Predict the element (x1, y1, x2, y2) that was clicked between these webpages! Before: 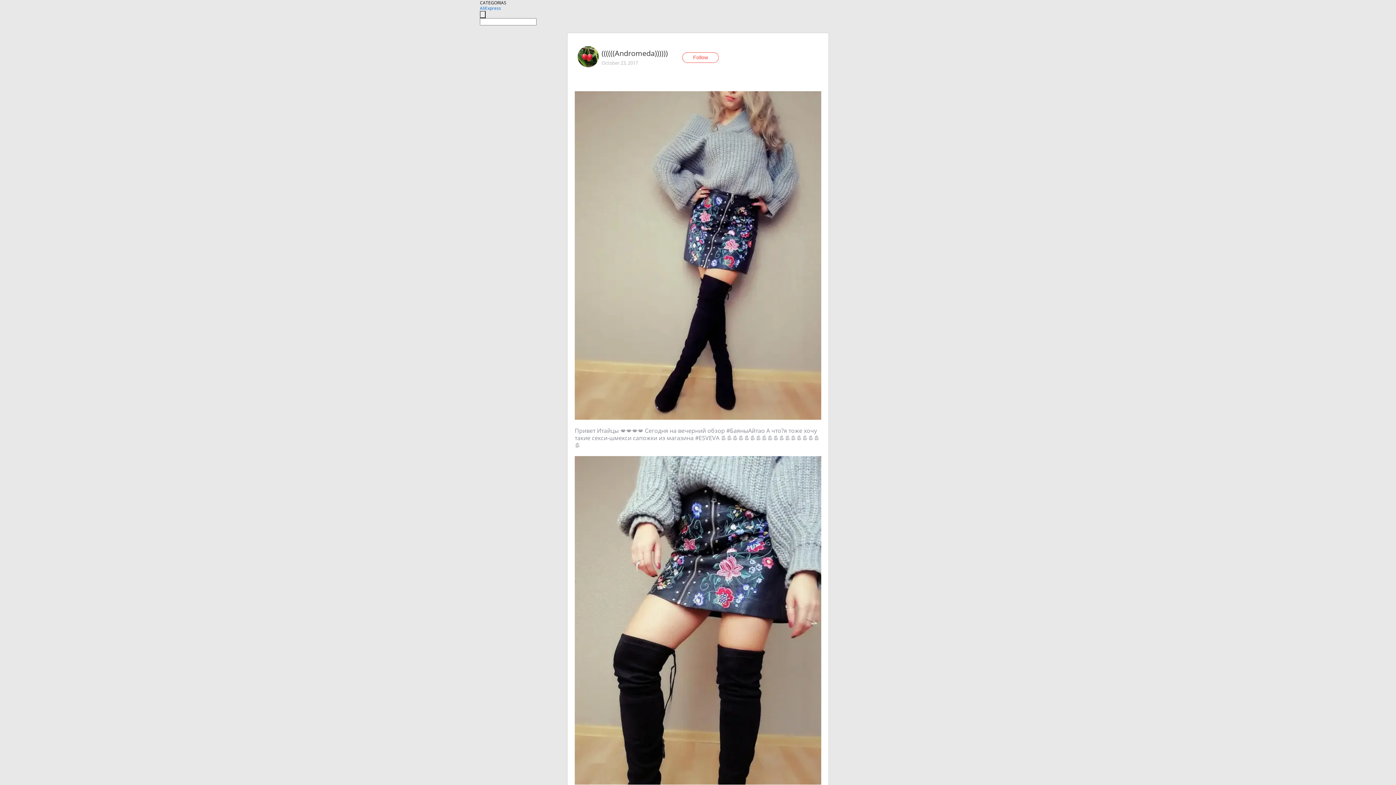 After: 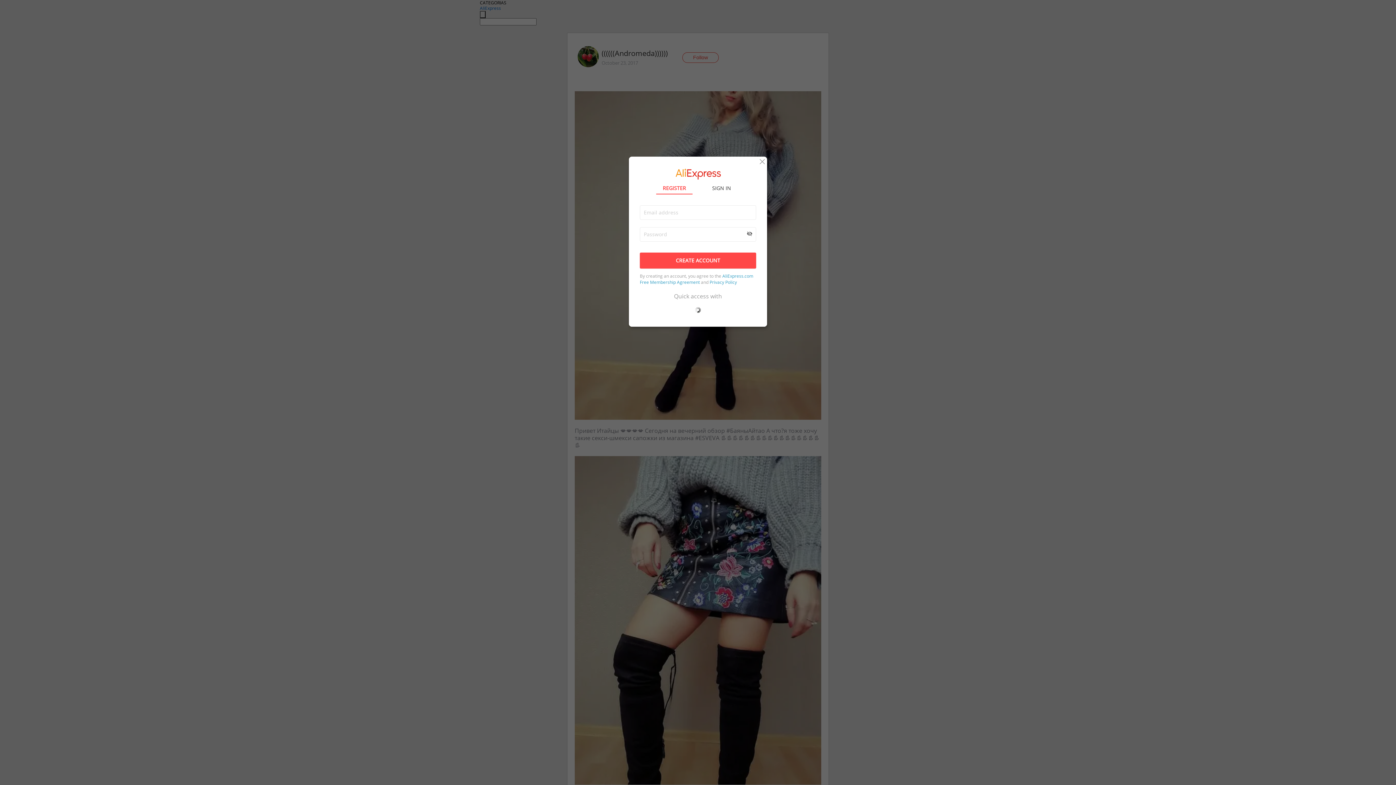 Action: label: Follow bbox: (682, 52, 718, 62)